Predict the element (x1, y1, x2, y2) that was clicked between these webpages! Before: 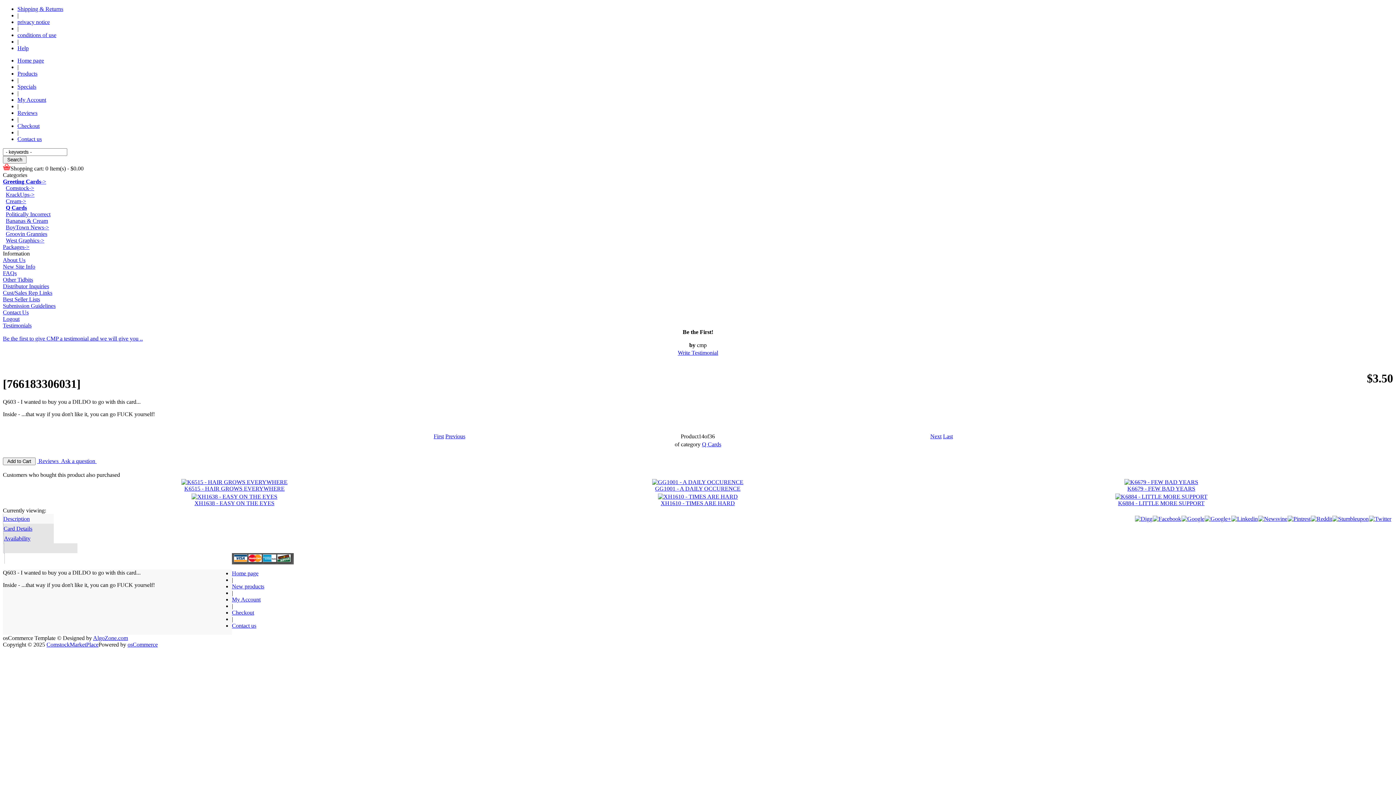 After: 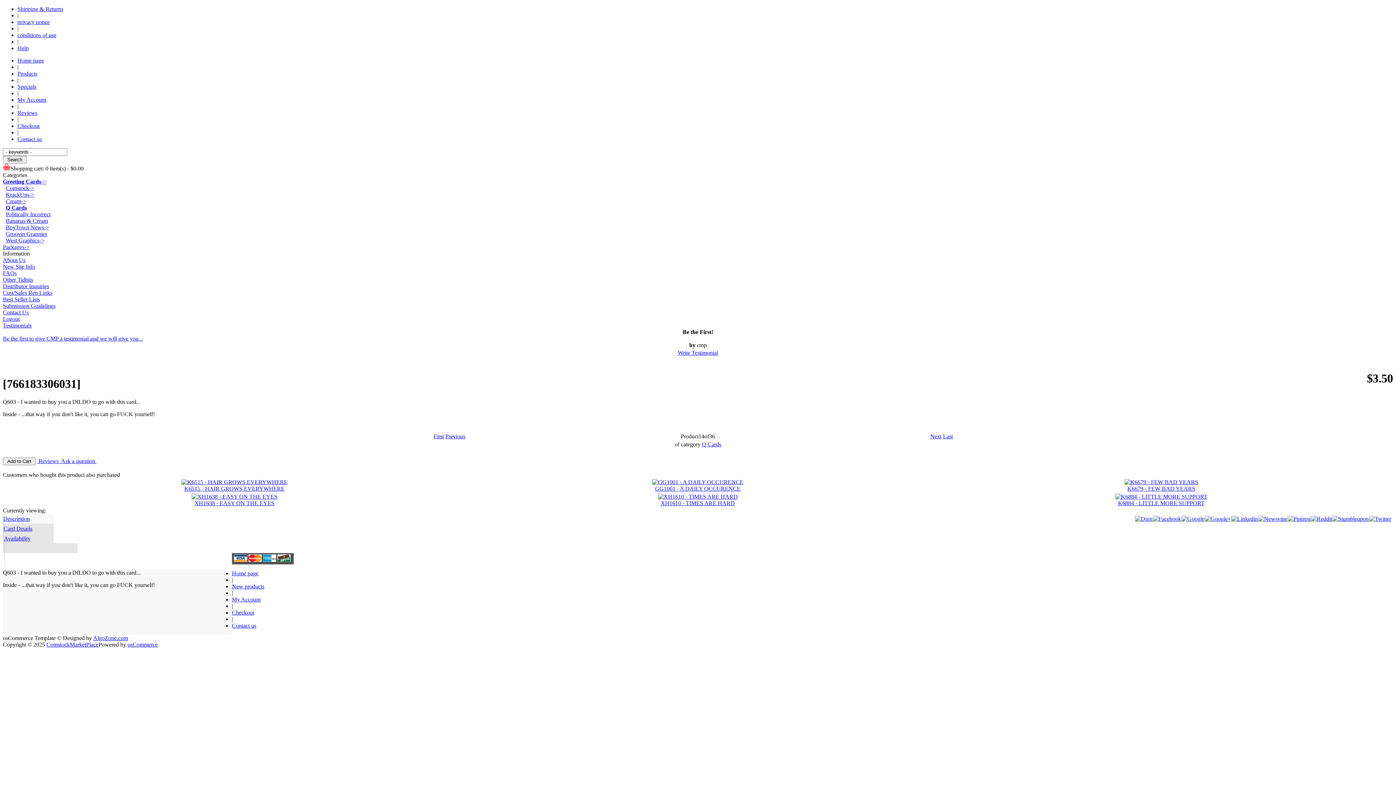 Action: label: osCommerce bbox: (127, 641, 157, 647)